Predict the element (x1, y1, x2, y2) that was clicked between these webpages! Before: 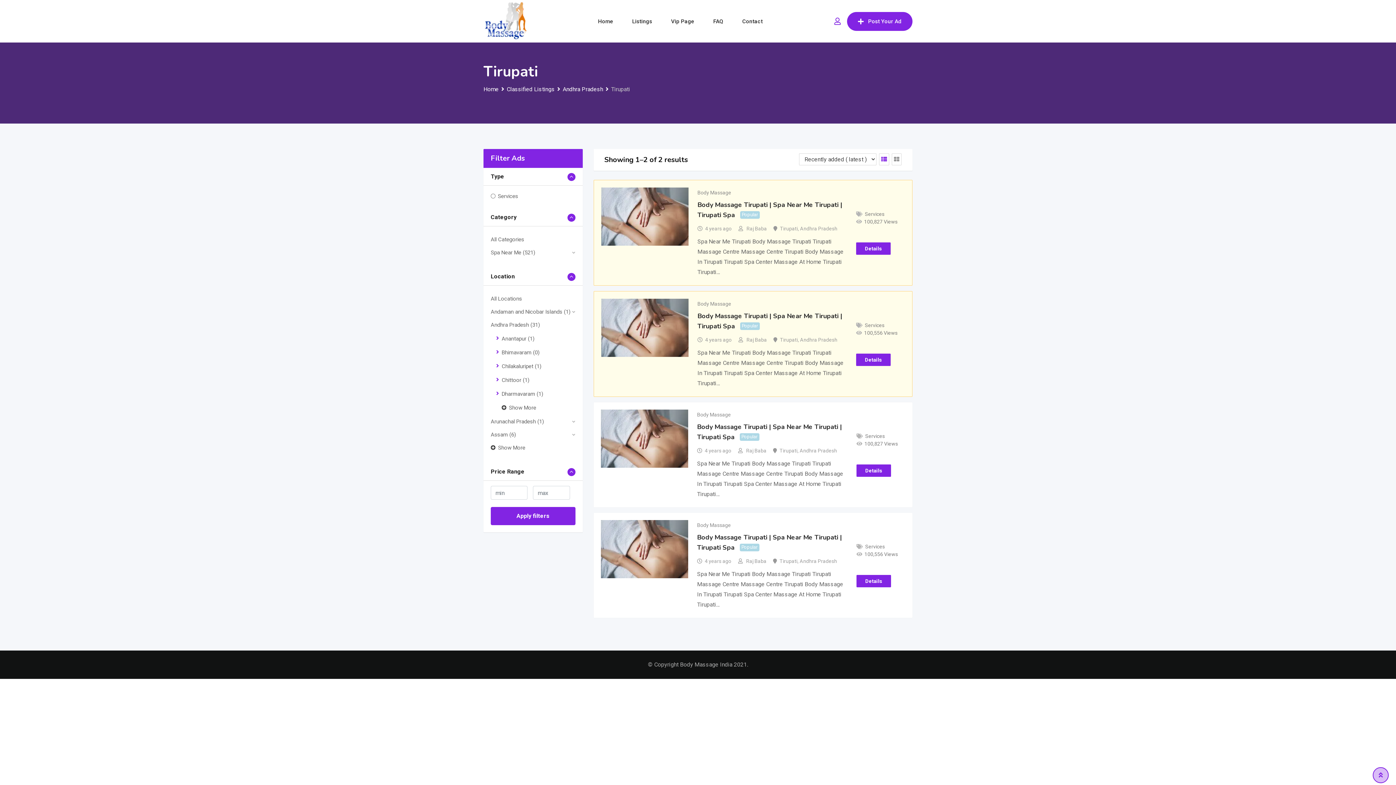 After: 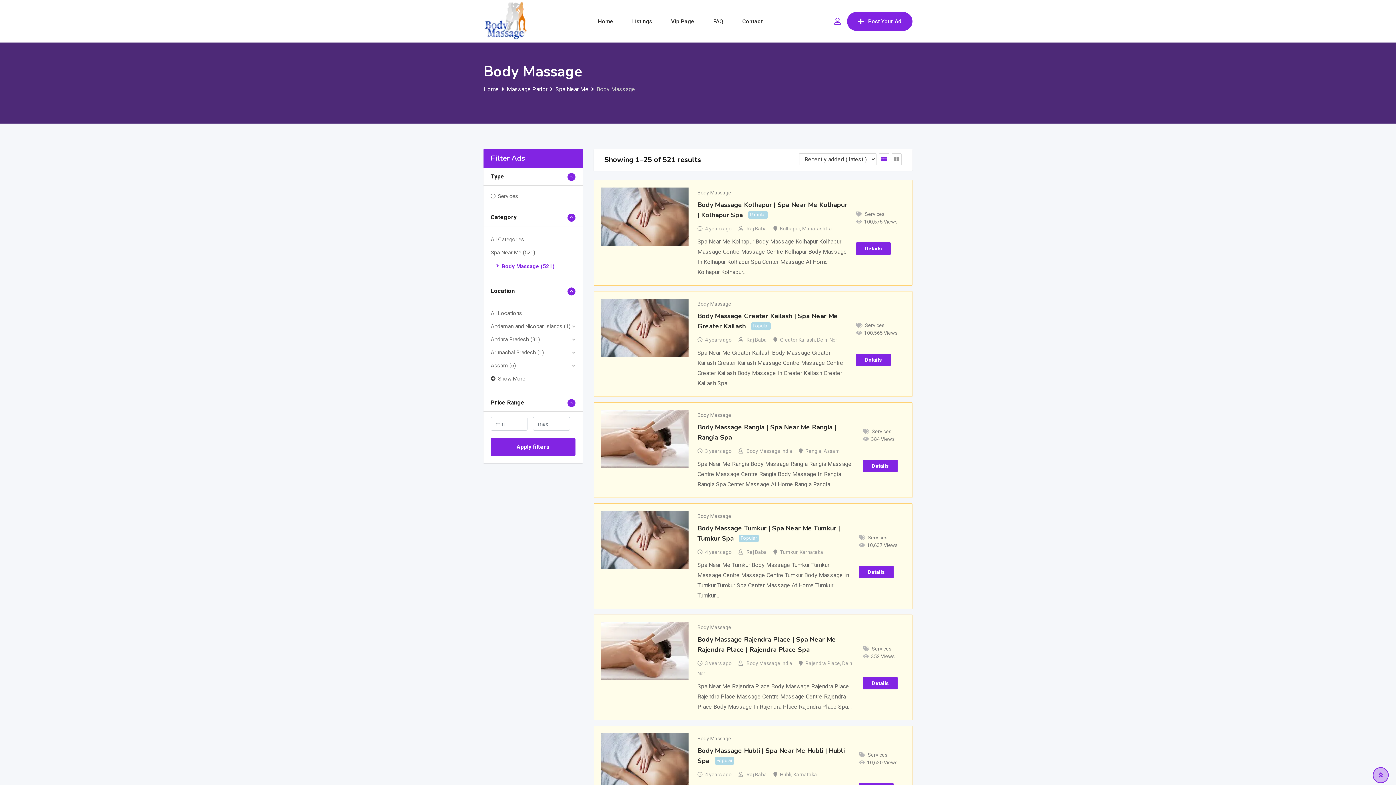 Action: bbox: (697, 522, 849, 528) label: Body Massage